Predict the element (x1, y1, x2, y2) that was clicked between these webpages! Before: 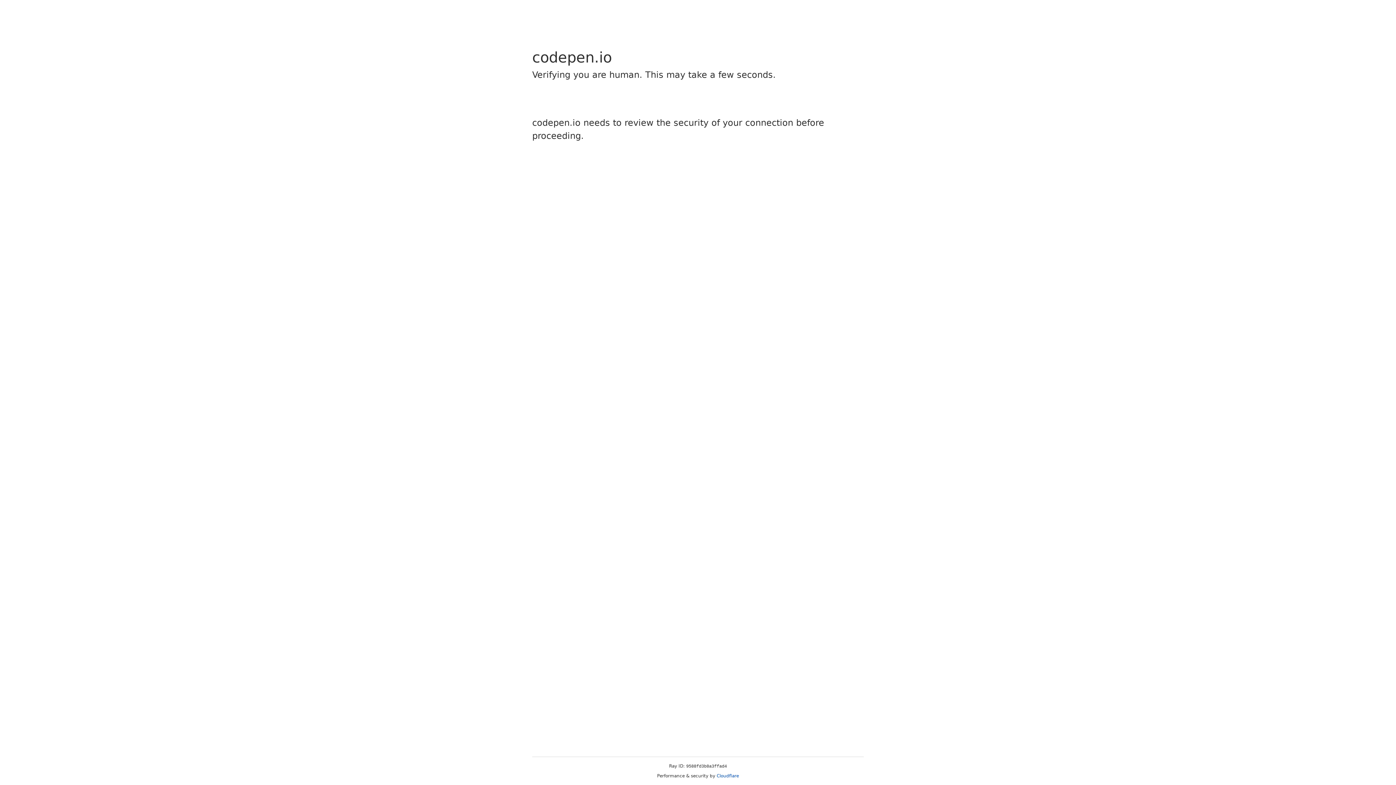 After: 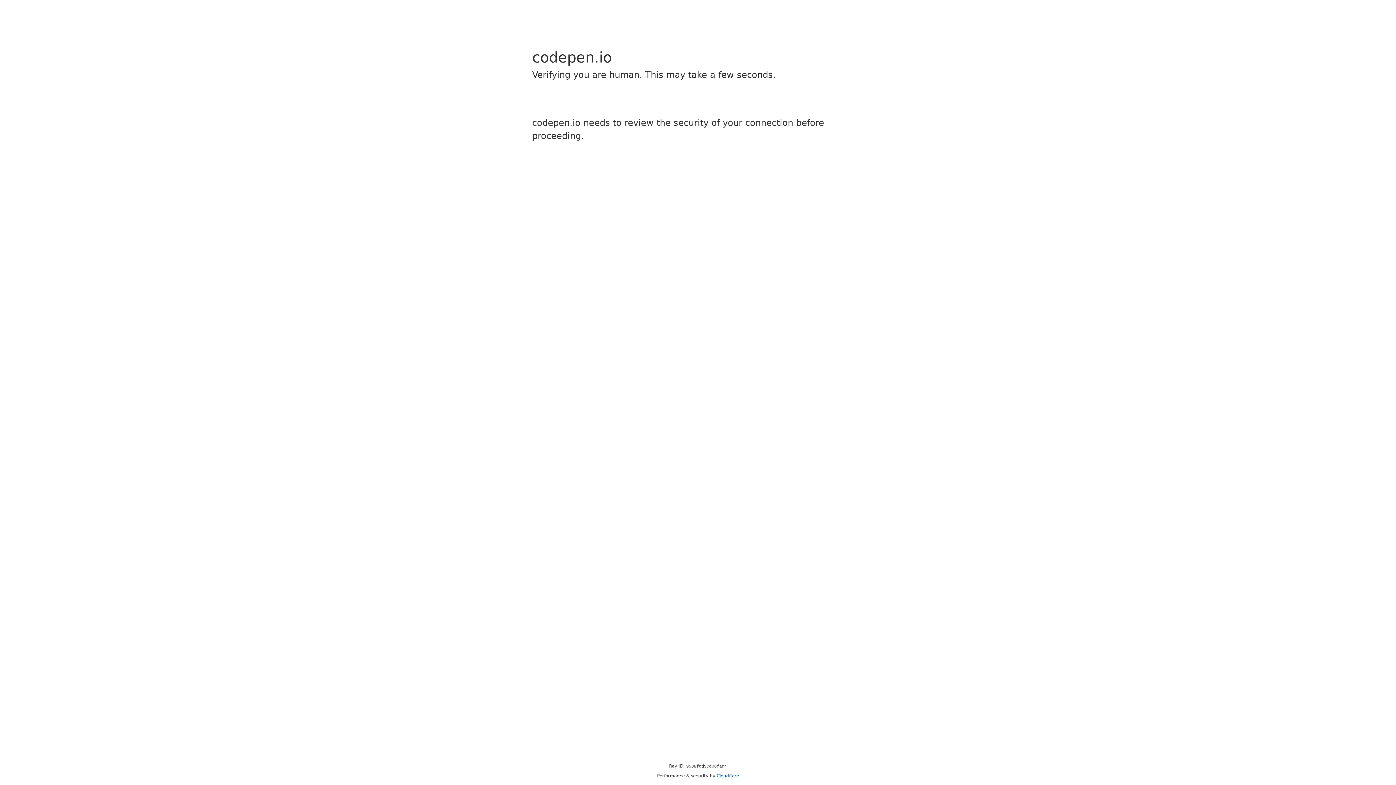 Action: bbox: (716, 773, 739, 778) label: Cloudflare